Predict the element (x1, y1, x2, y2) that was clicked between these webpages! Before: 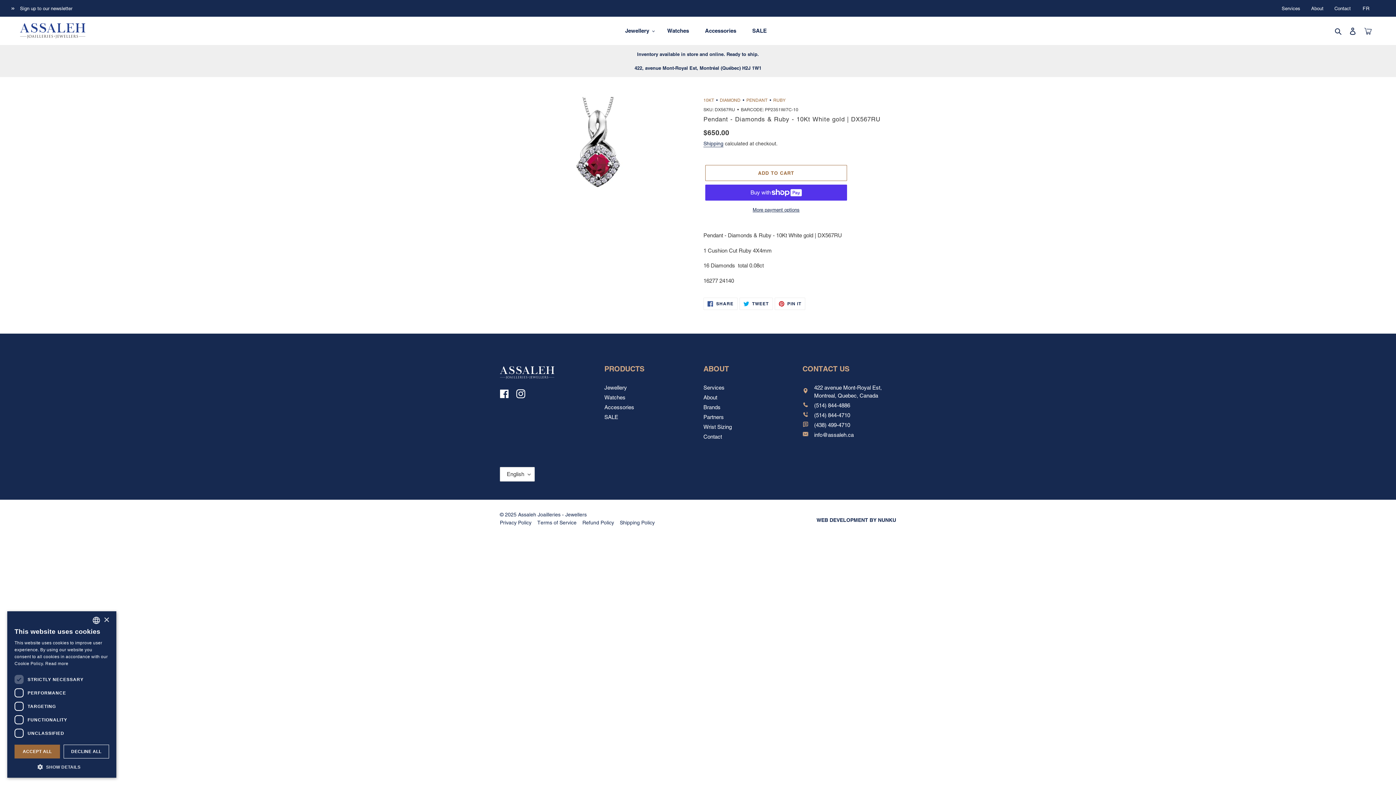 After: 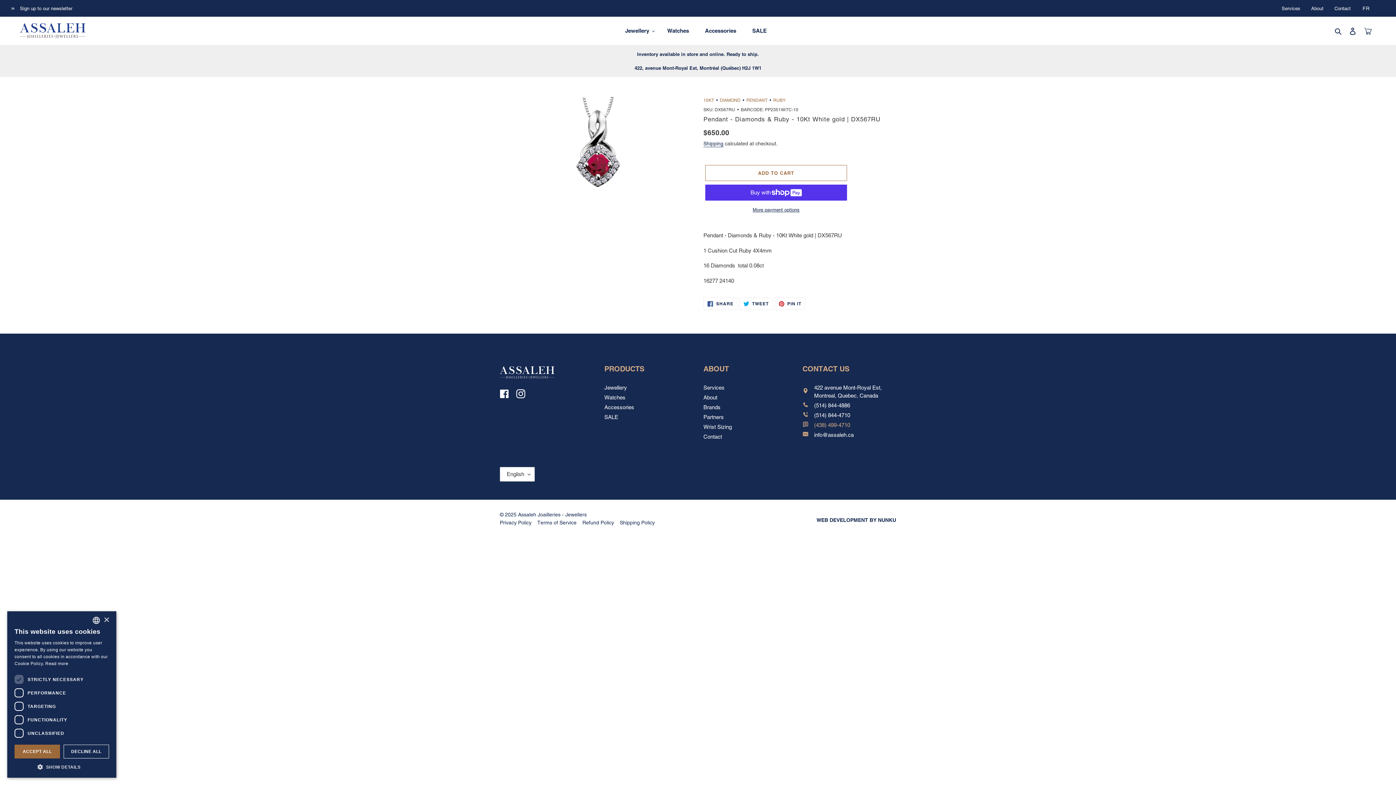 Action: bbox: (814, 422, 850, 428) label: (438) 499-4710